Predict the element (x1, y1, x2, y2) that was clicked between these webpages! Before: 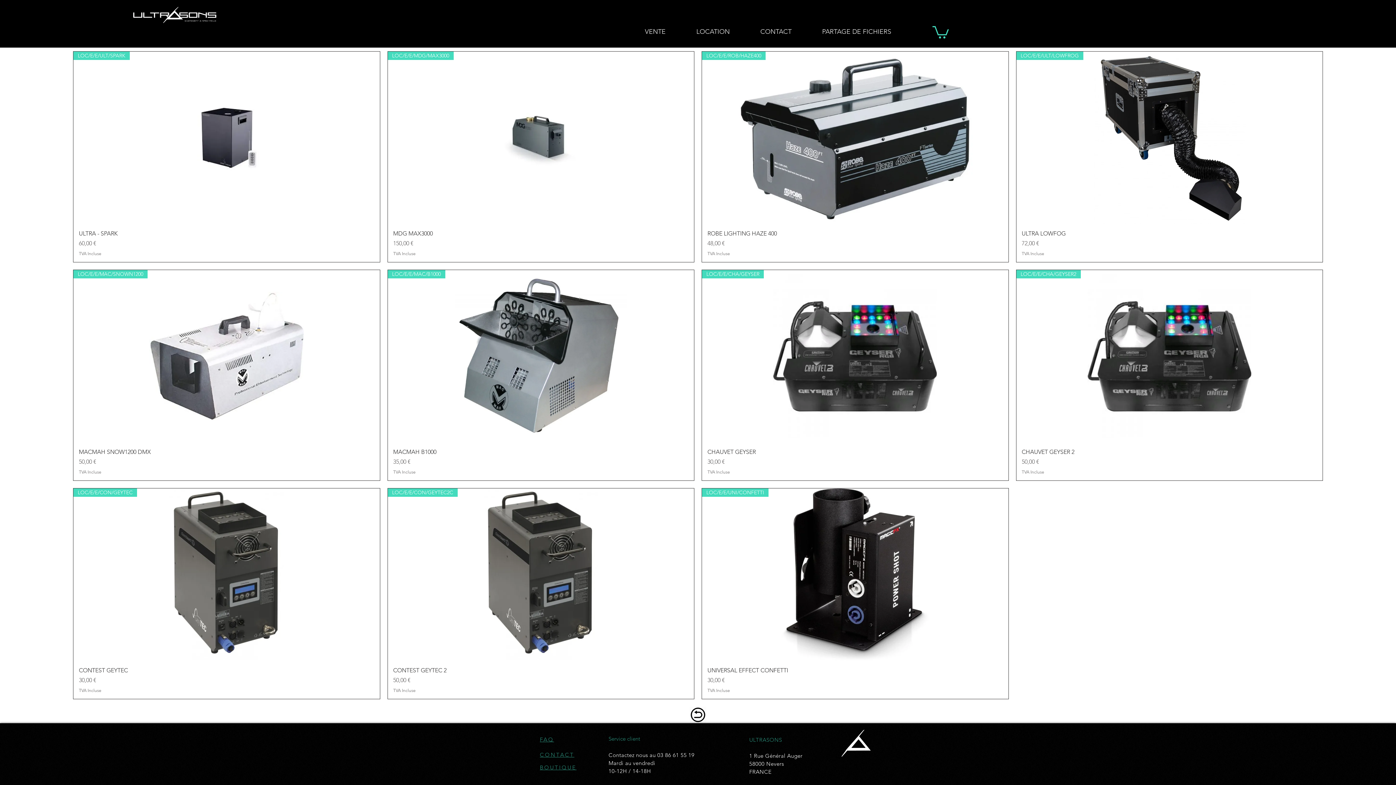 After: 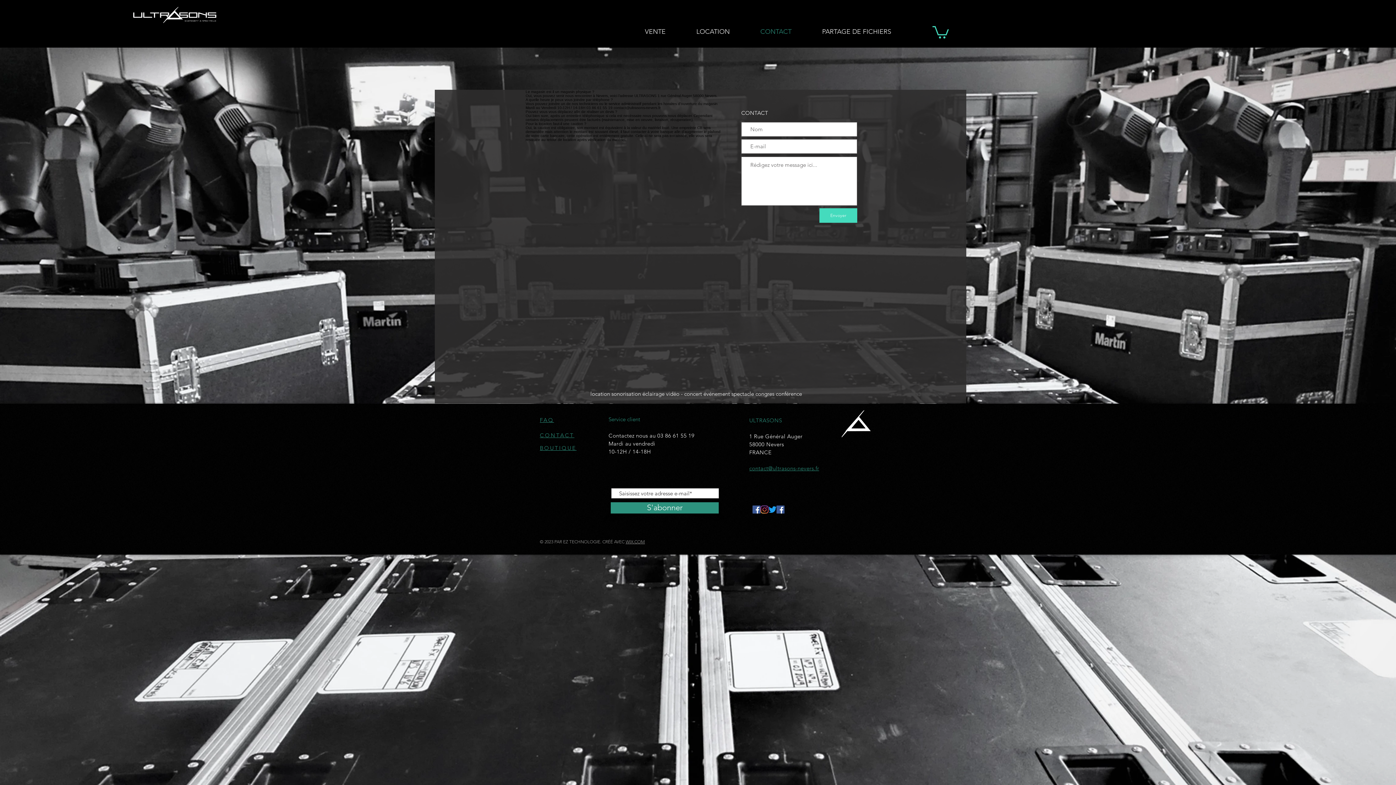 Action: label: CONTACT bbox: (745, 25, 807, 37)